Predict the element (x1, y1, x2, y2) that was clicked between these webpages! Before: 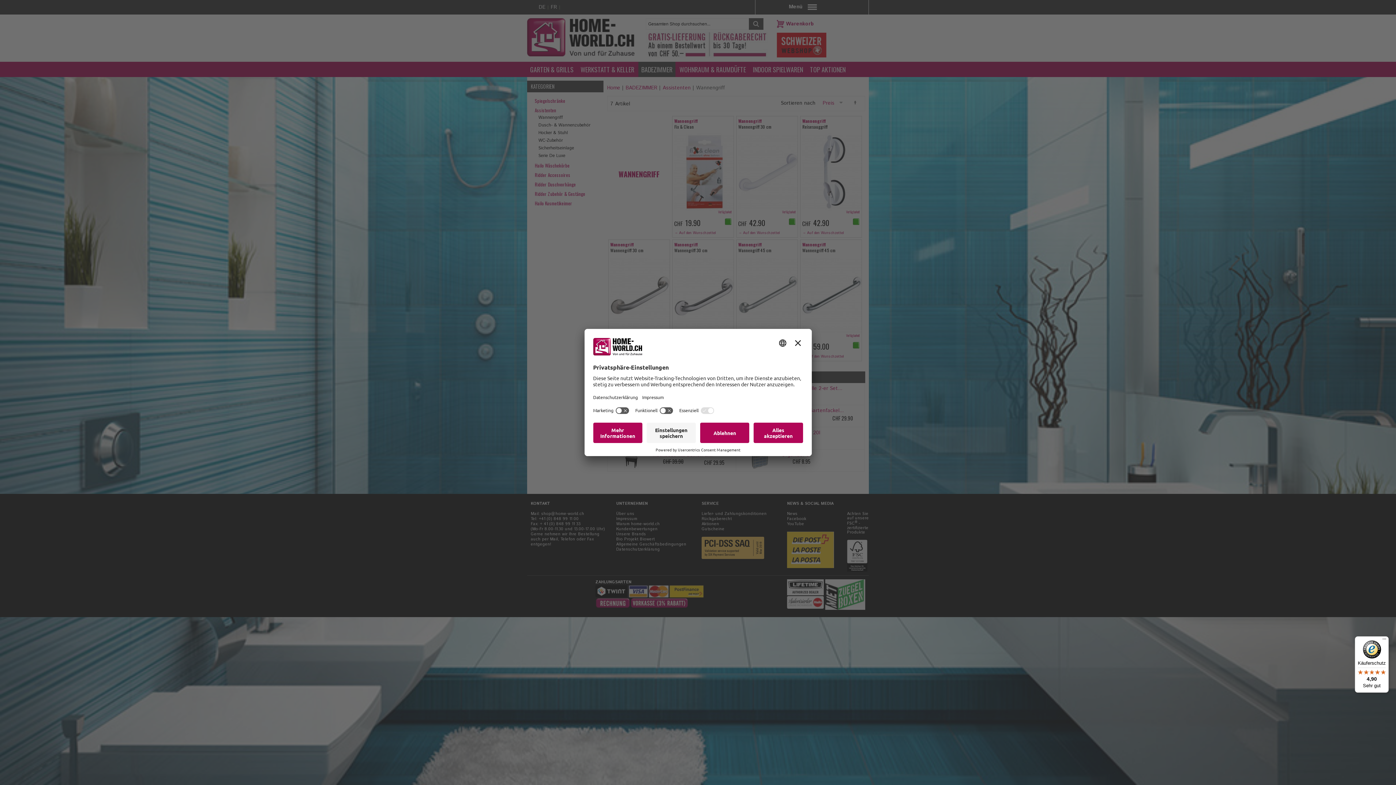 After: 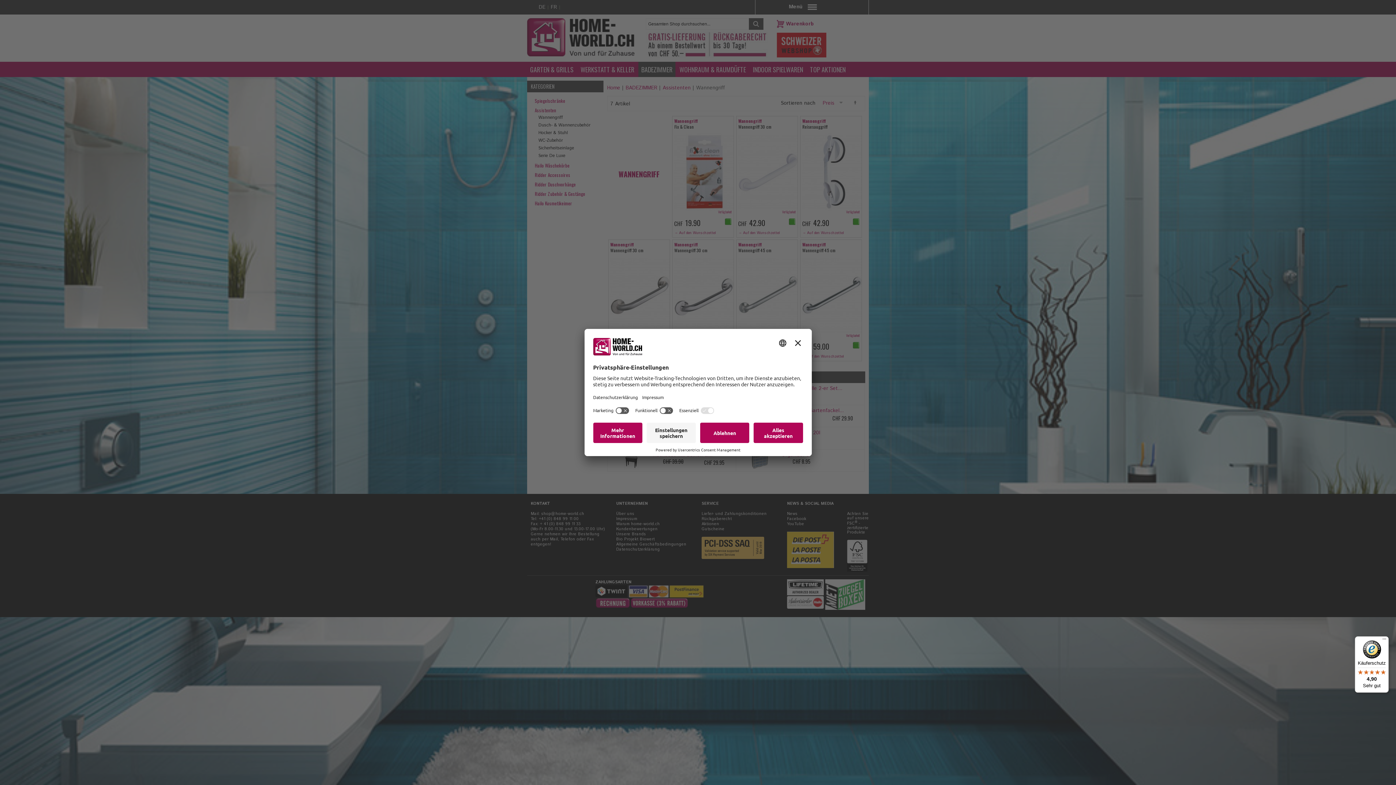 Action: bbox: (1355, 636, 1389, 693) label: Käuferschutz

4,90

Sehr gut